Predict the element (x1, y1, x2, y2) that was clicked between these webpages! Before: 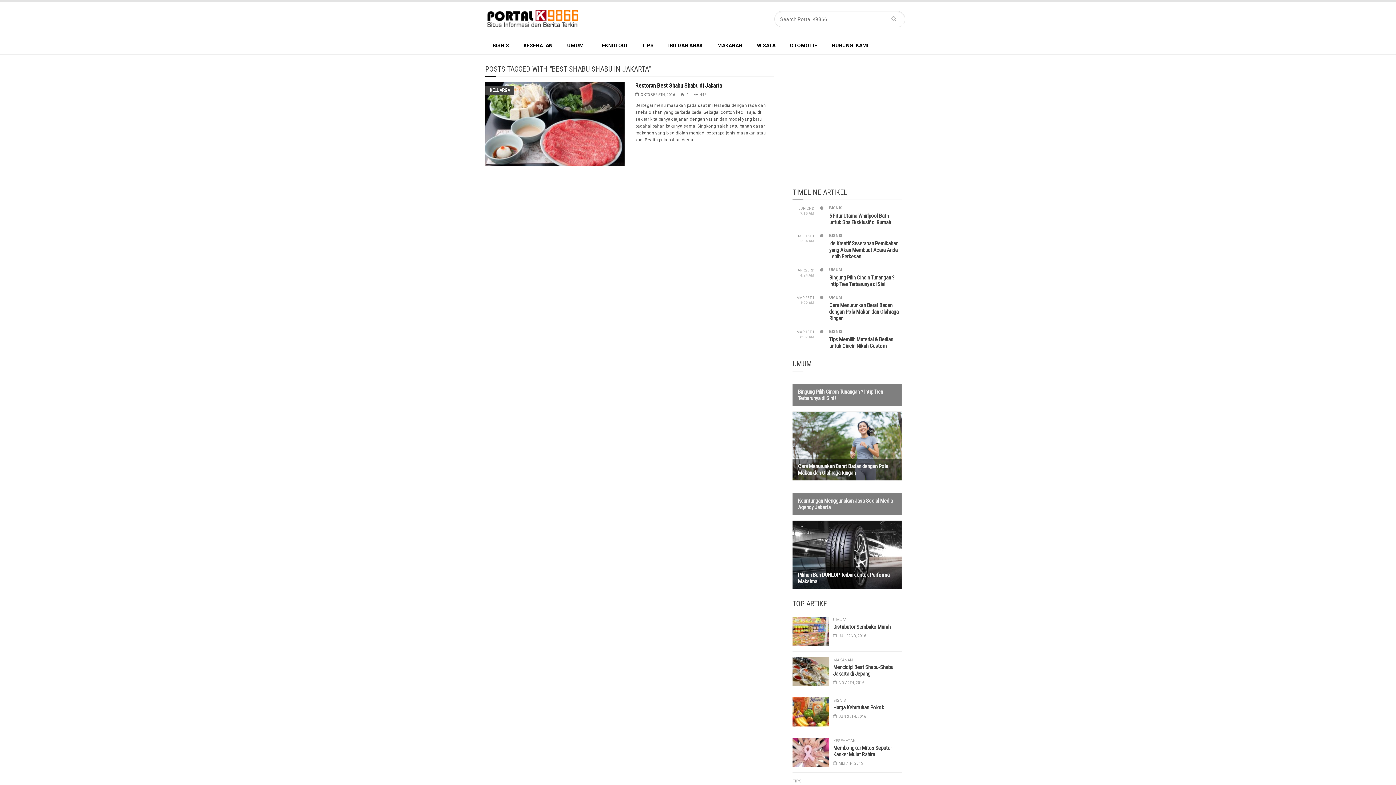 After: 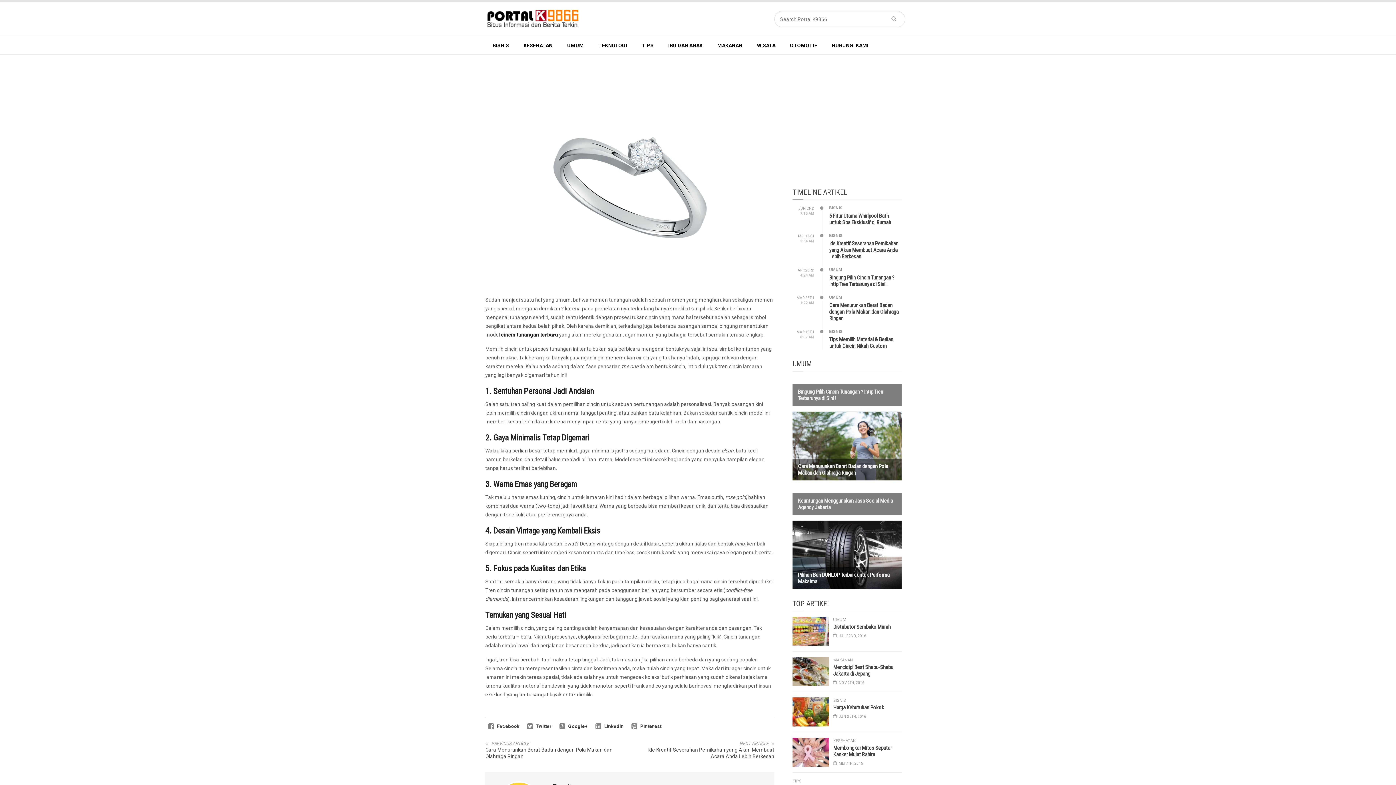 Action: bbox: (829, 274, 894, 287) label: Bingung Pilih Cincin Tunangan ? Intip Tren Terbarunya di Sini !